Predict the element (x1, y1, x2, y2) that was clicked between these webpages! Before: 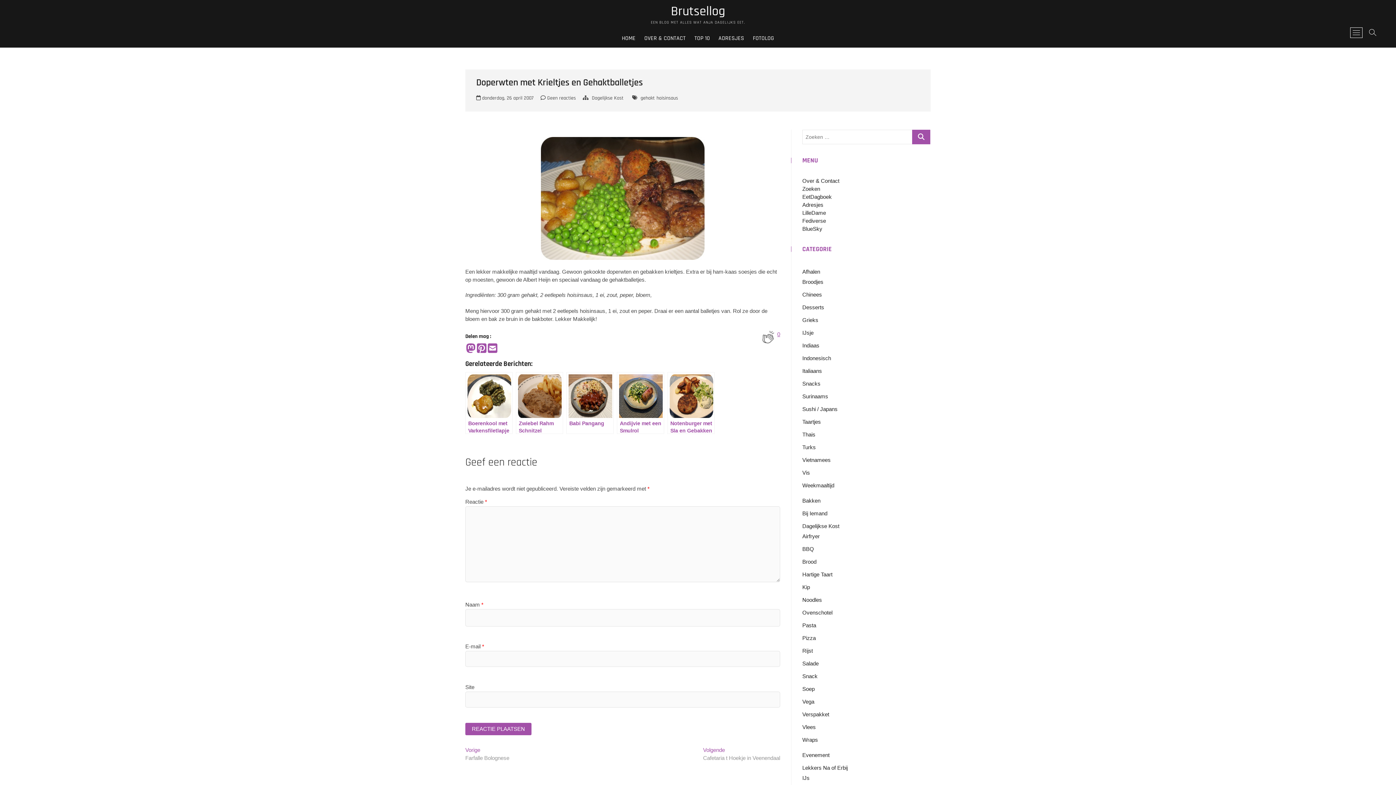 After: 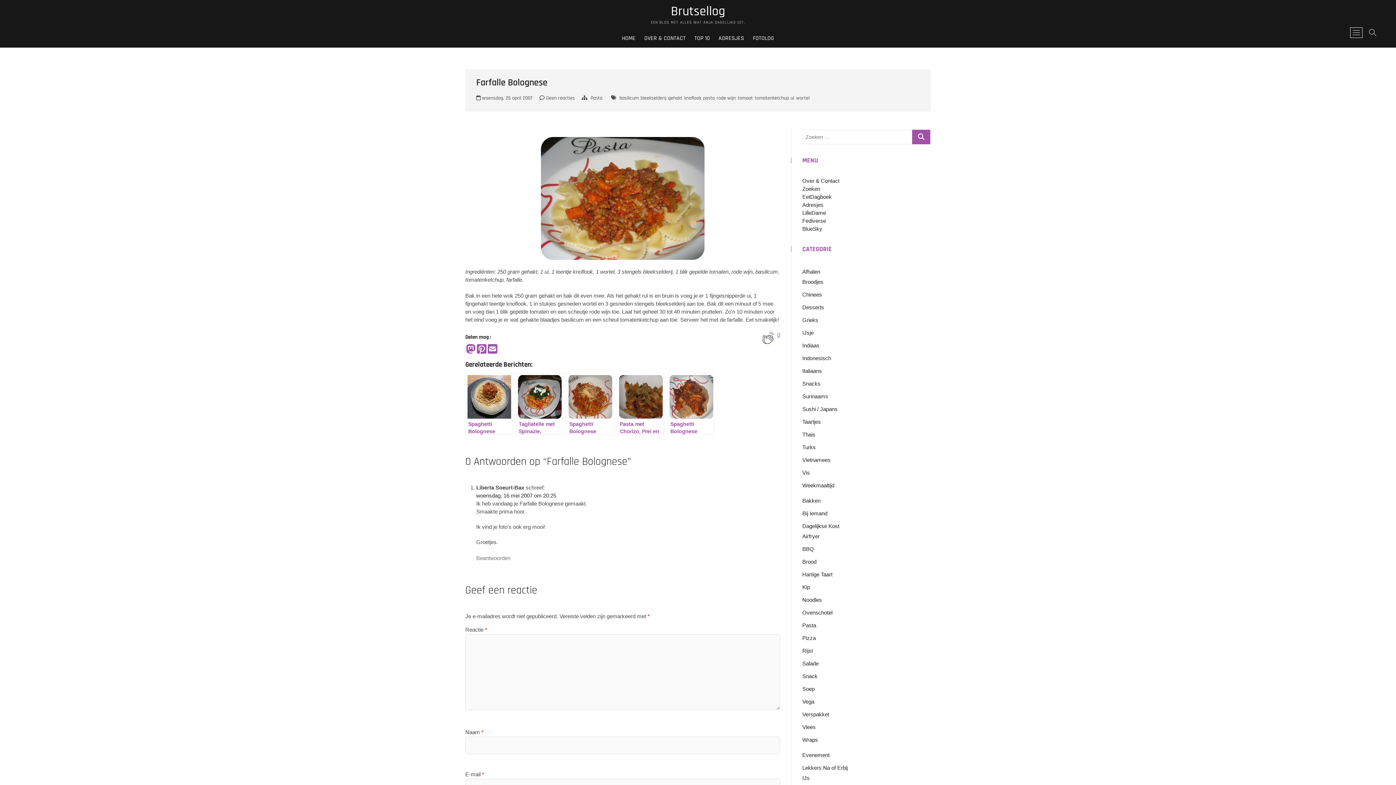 Action: bbox: (465, 747, 509, 762) label: Vorige
Vorig bericht:
Farfalle Bolognese